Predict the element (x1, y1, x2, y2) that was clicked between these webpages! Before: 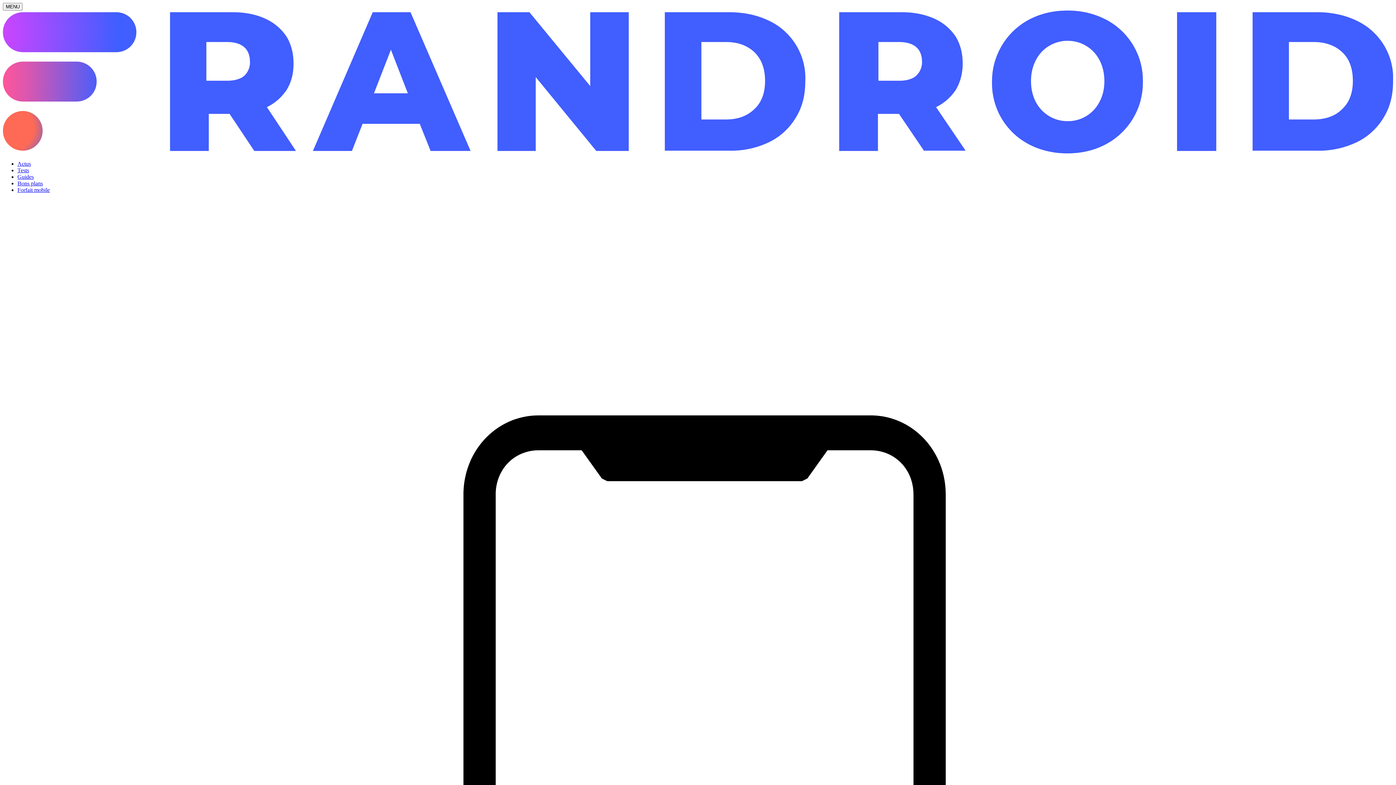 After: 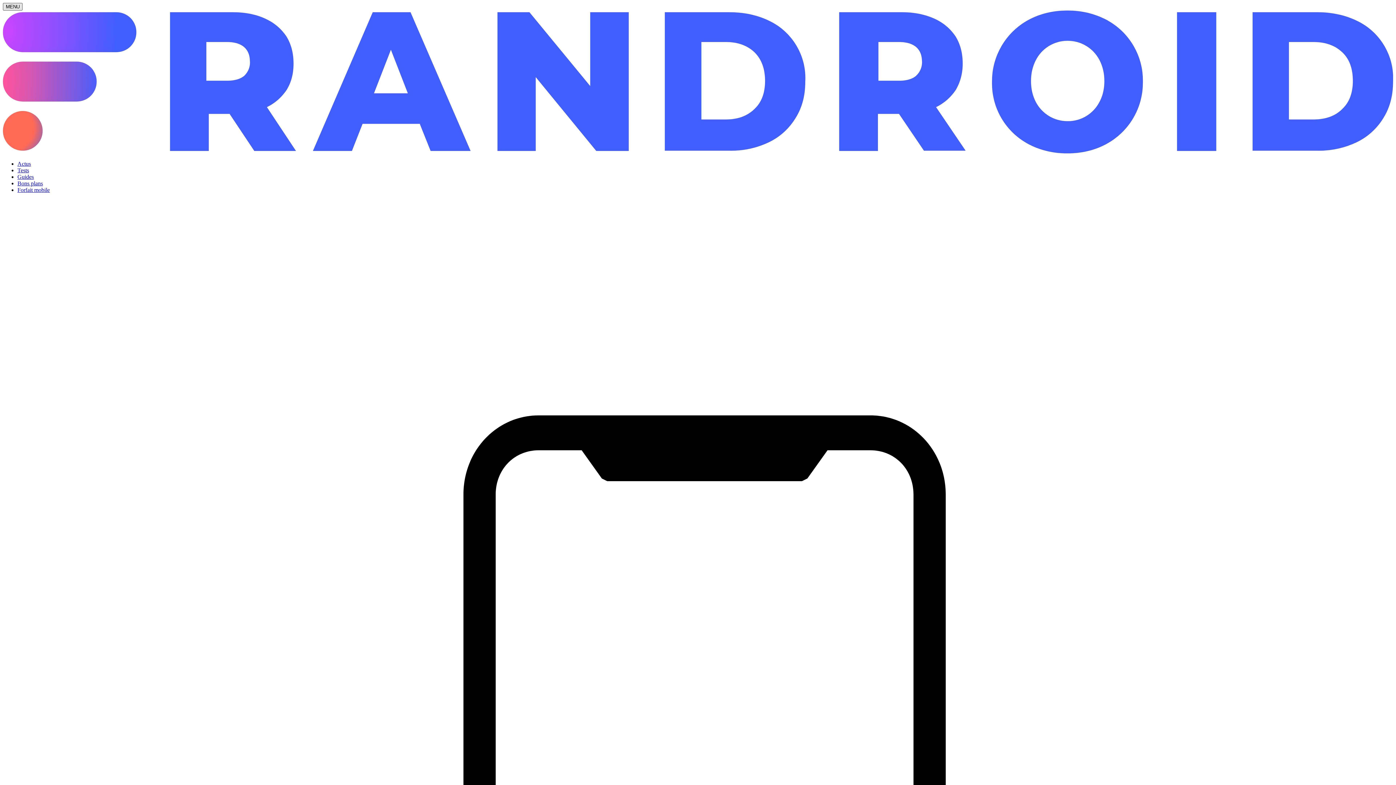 Action: label: Ouvrir le menu bbox: (2, 2, 22, 10)